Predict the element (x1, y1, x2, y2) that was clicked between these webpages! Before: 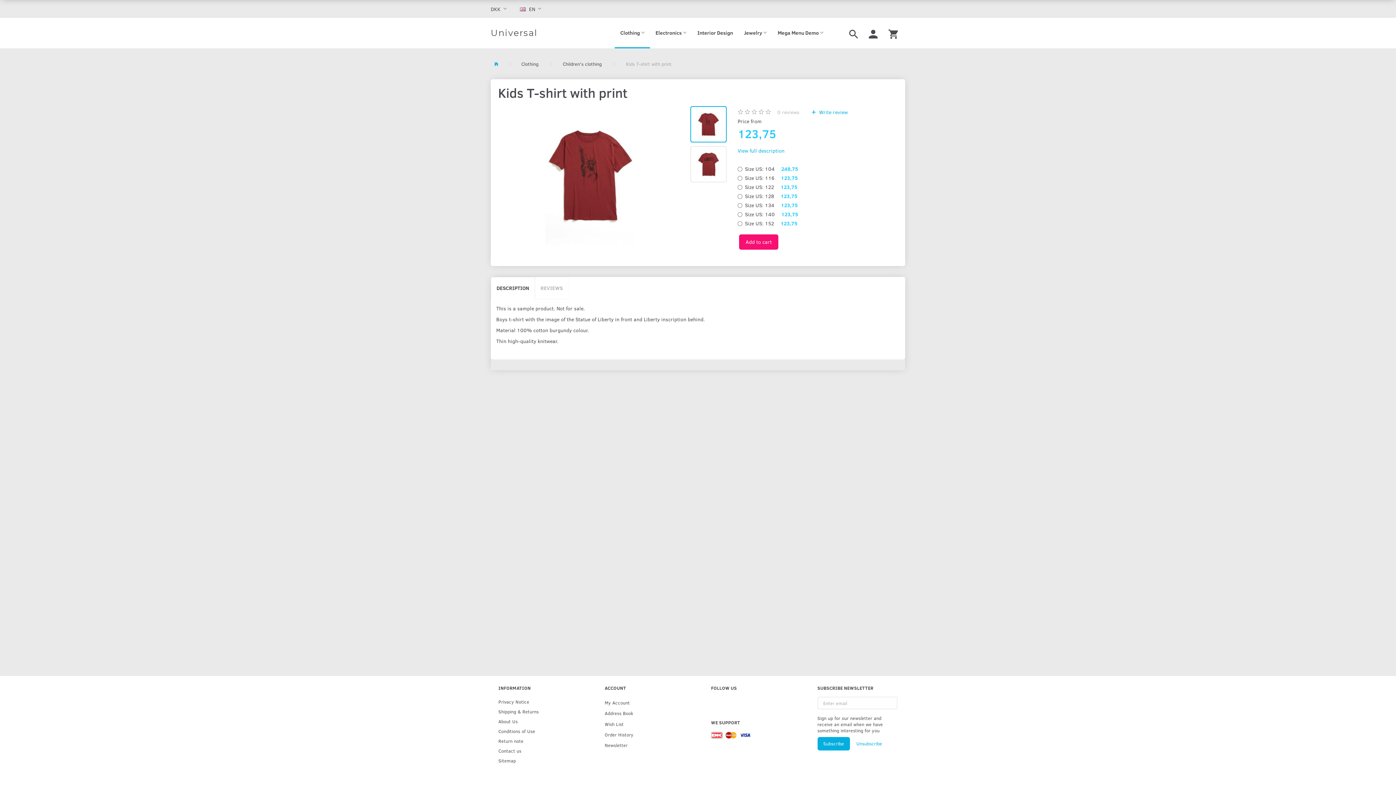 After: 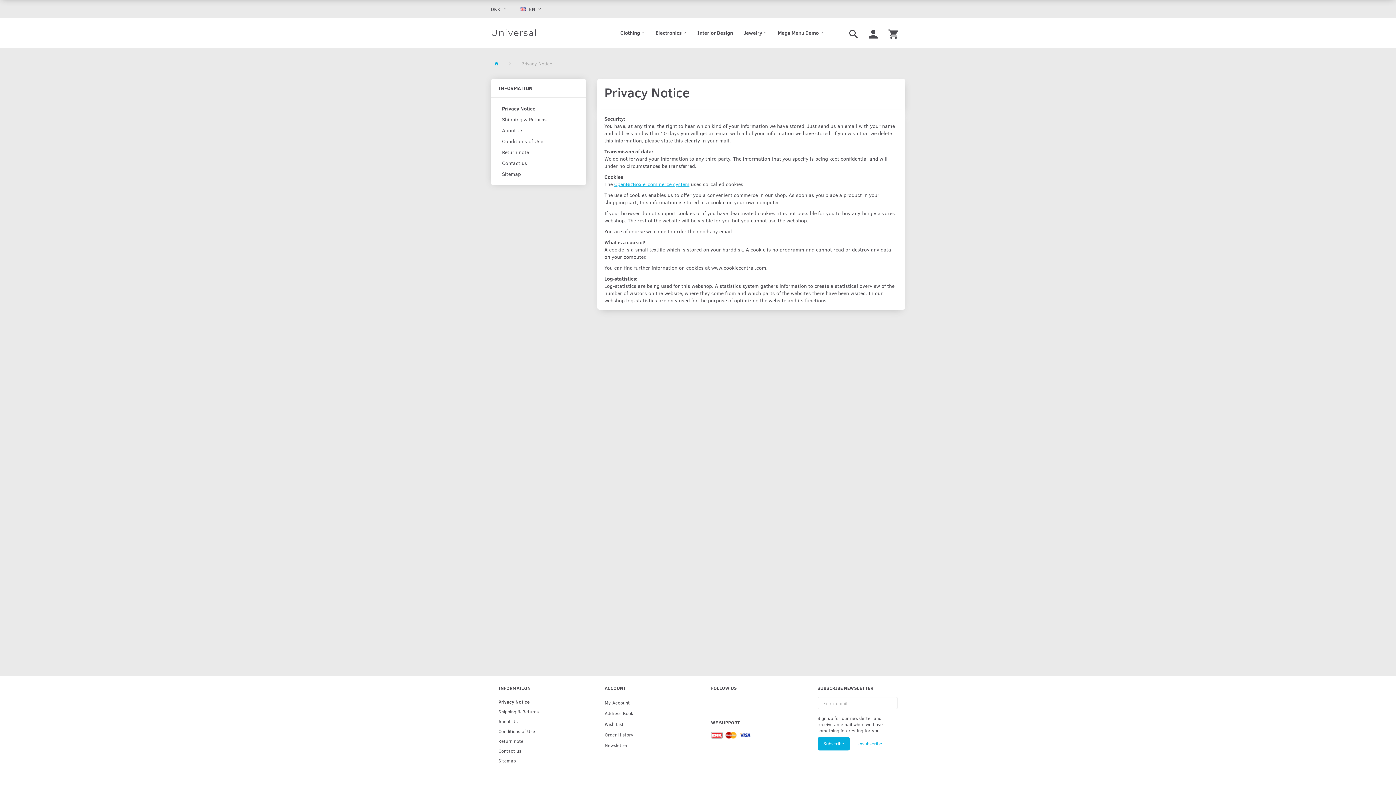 Action: label: Privacy Notice bbox: (494, 697, 575, 706)